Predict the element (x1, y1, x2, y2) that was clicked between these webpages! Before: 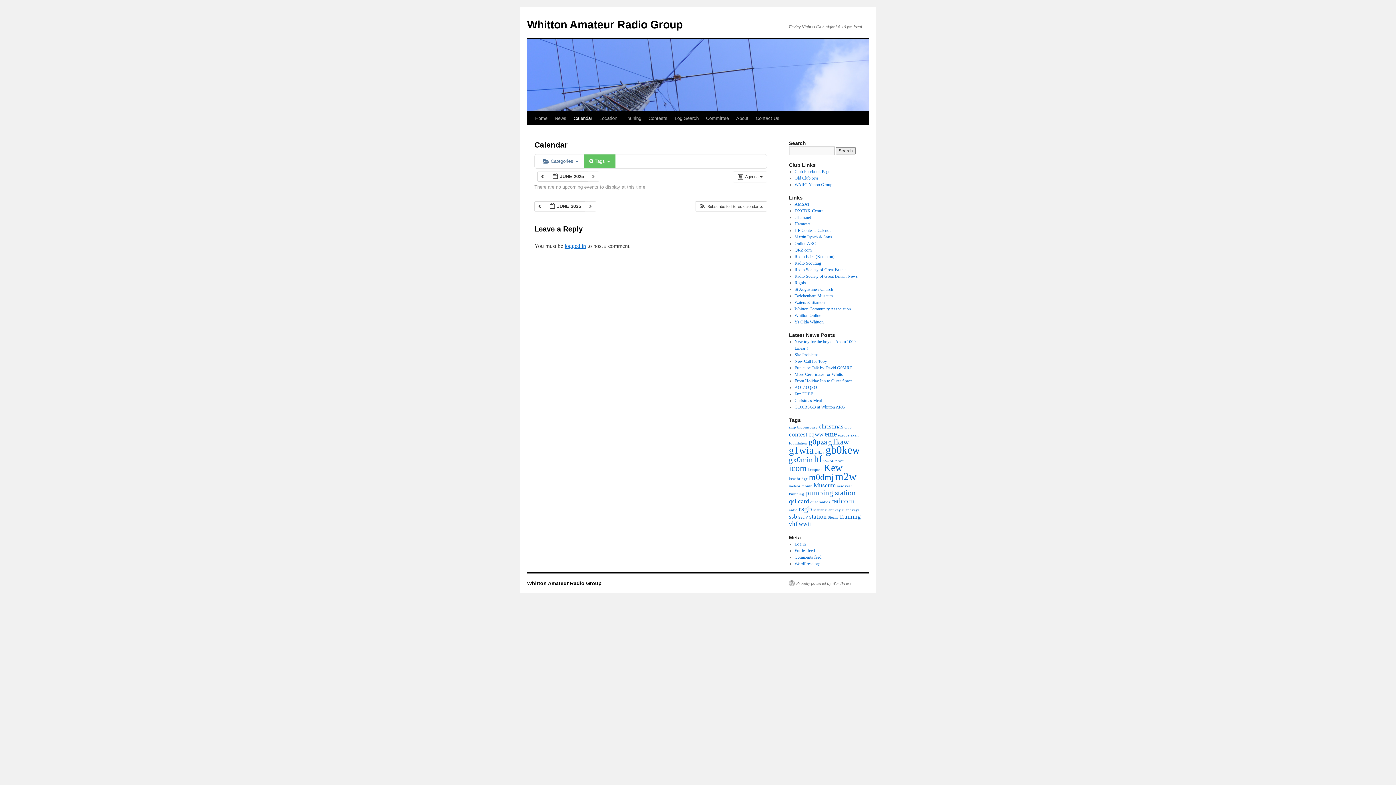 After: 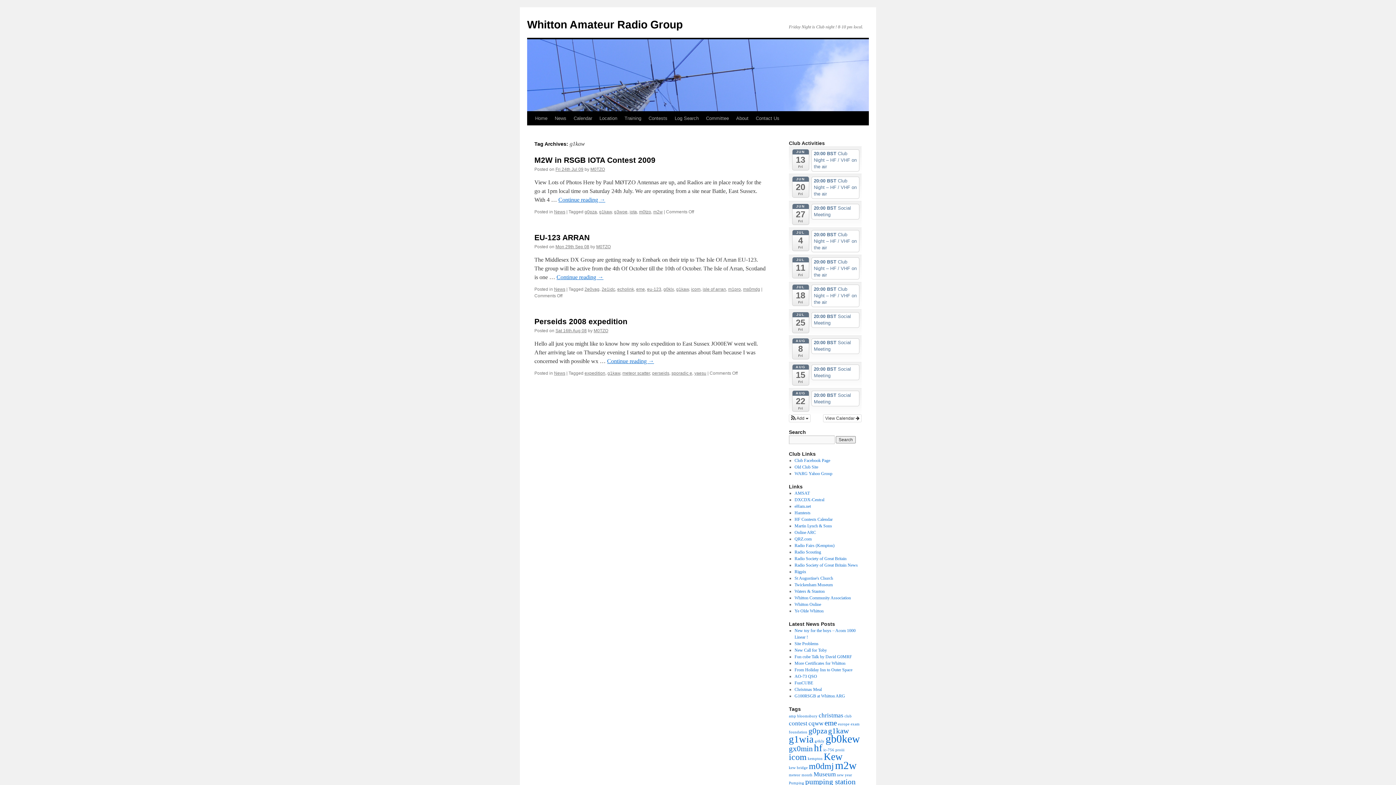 Action: bbox: (828, 437, 849, 446) label: g1kaw (3 items)